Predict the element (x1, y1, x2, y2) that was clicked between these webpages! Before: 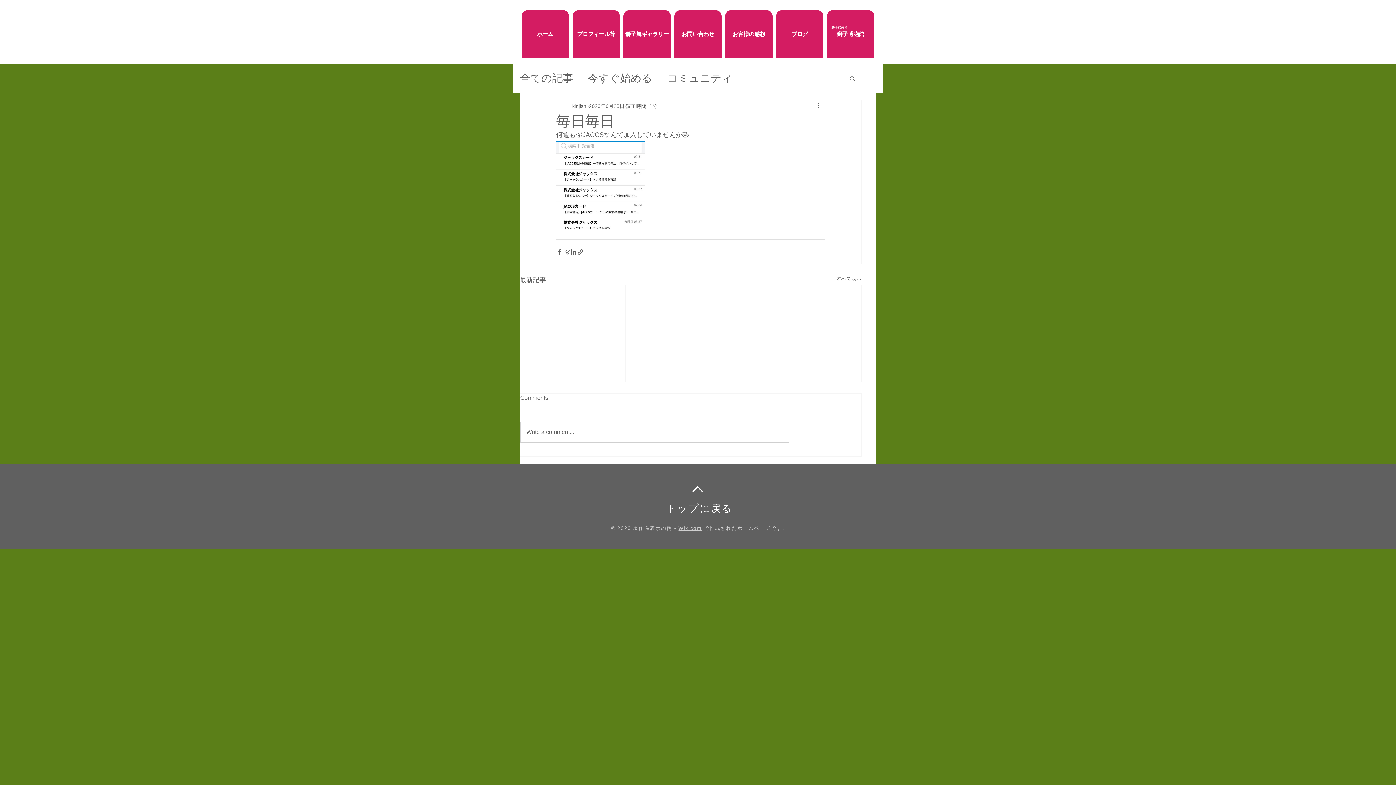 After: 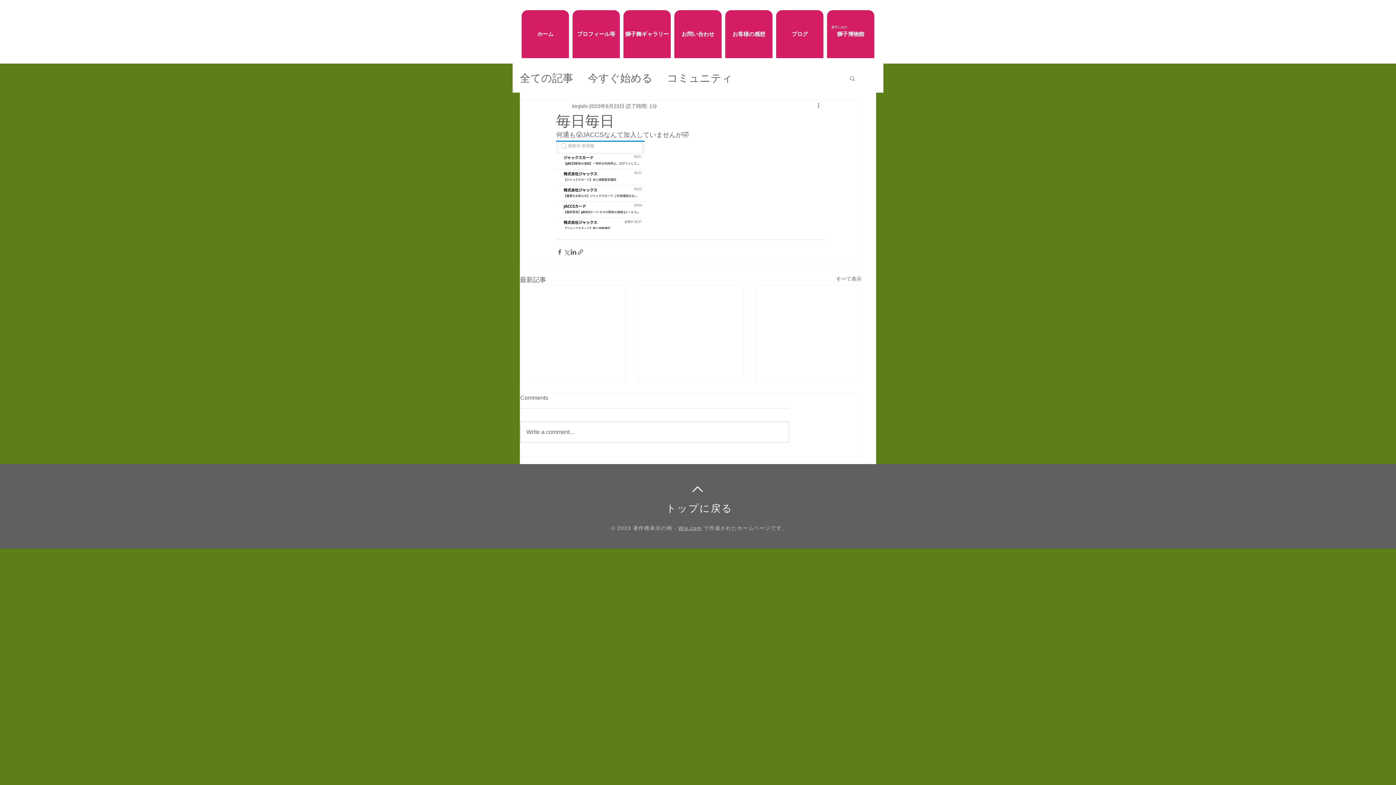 Action: bbox: (678, 525, 701, 531) label: Wix.com